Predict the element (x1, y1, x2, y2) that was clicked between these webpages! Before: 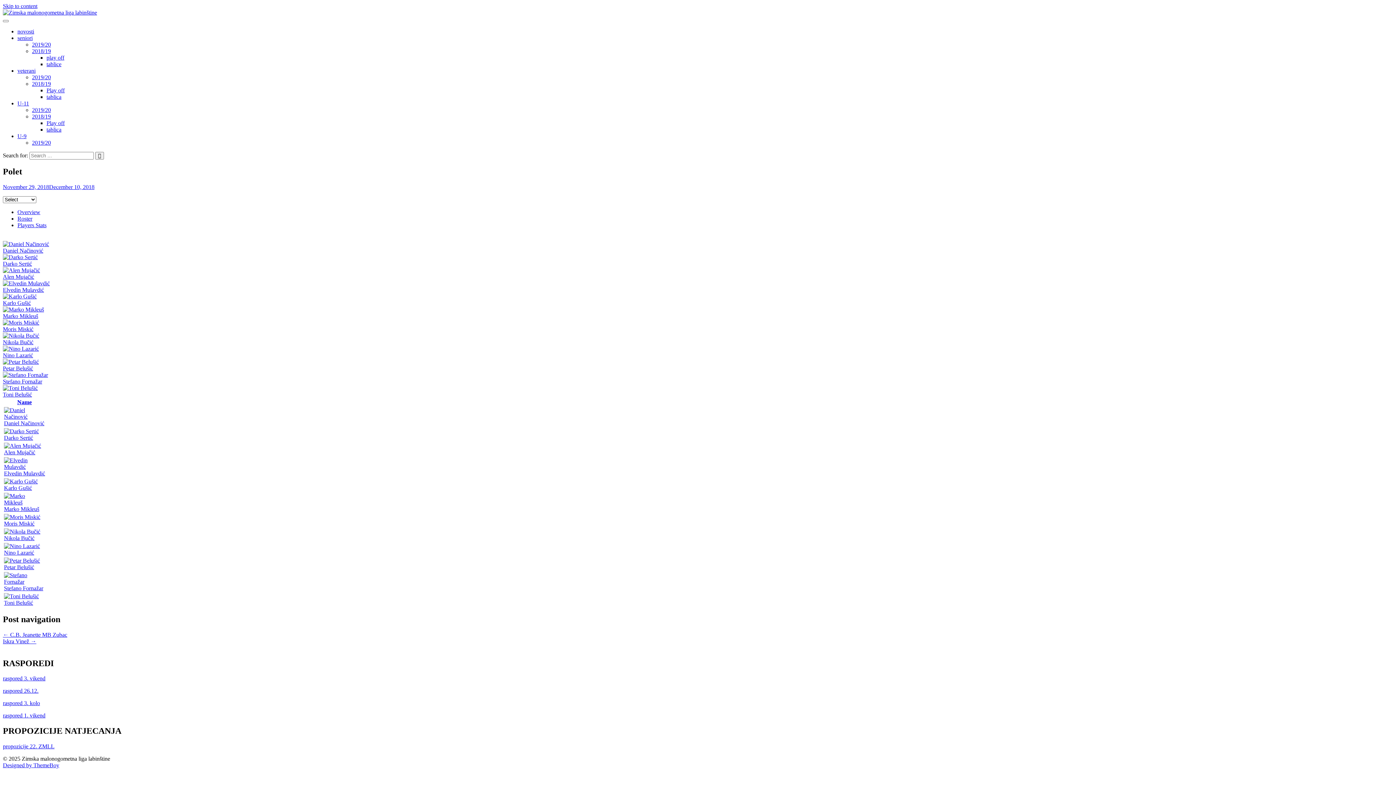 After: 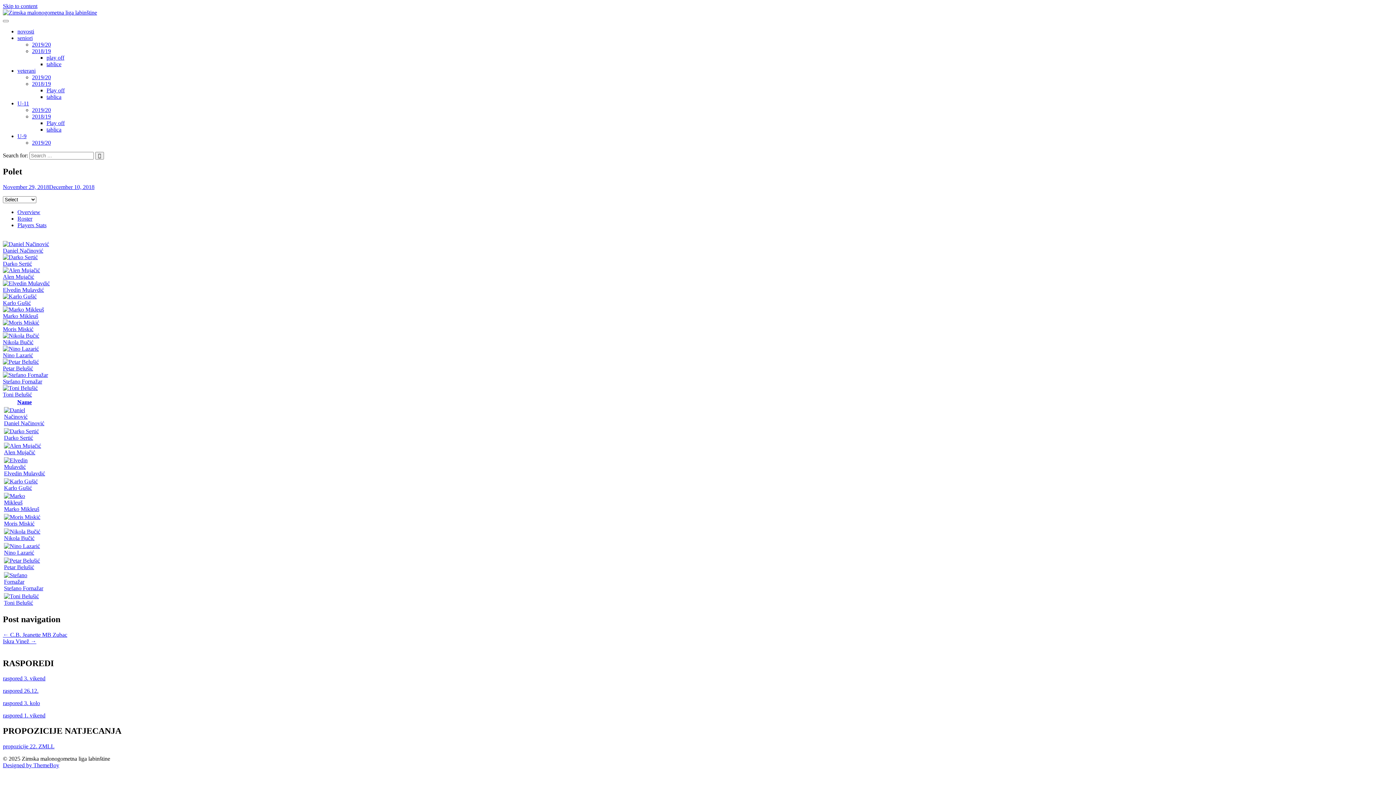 Action: label: U-9 bbox: (17, 133, 26, 139)